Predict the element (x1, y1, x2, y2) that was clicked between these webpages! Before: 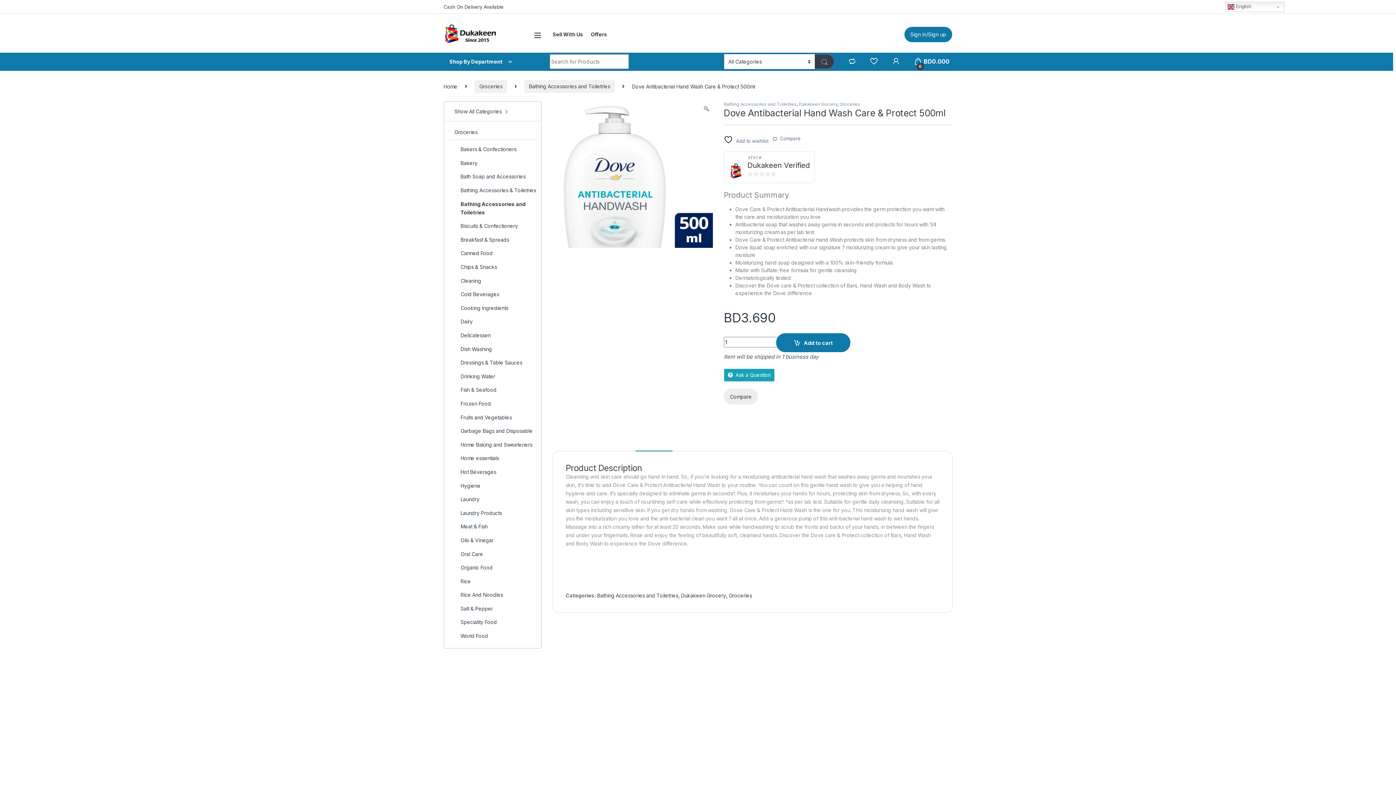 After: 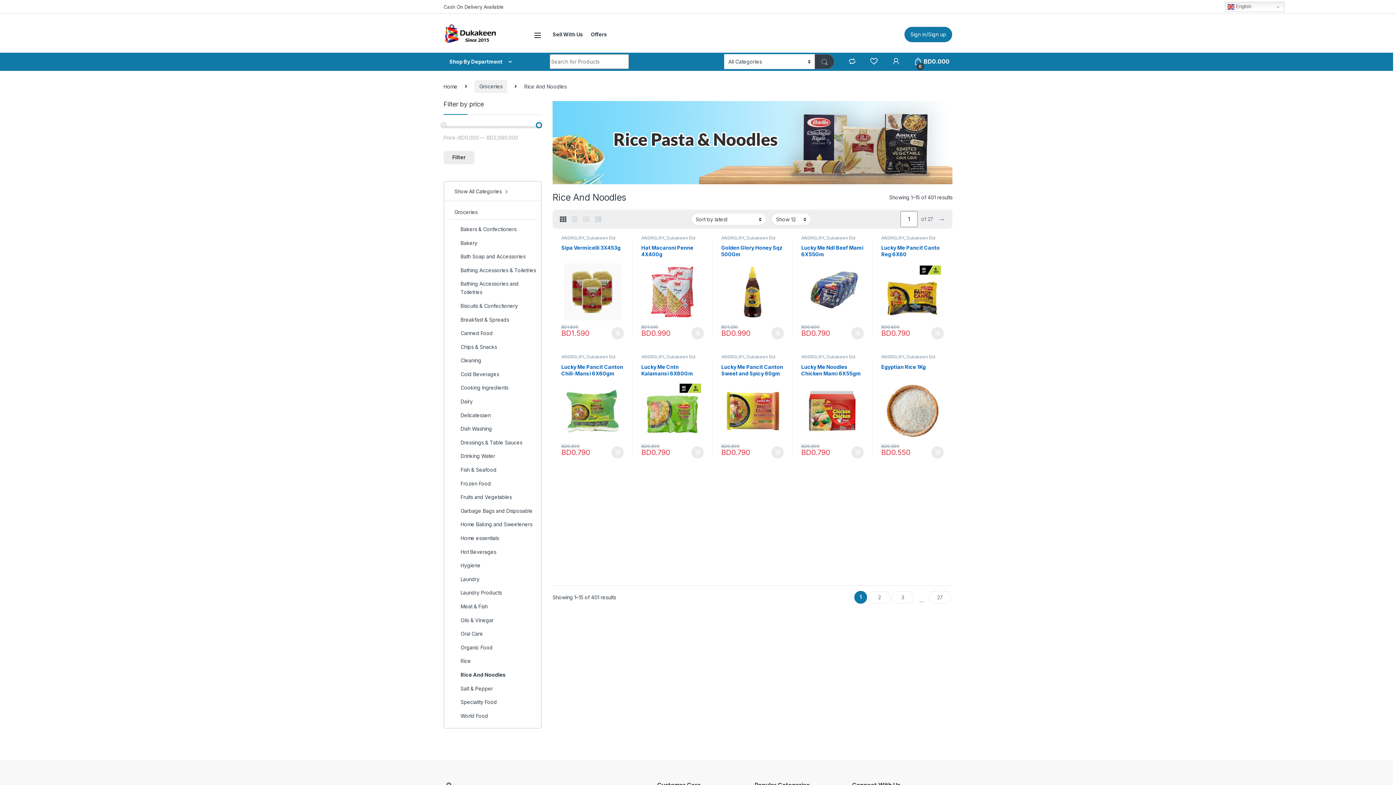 Action: label: Rice And Noodles bbox: (449, 588, 536, 602)